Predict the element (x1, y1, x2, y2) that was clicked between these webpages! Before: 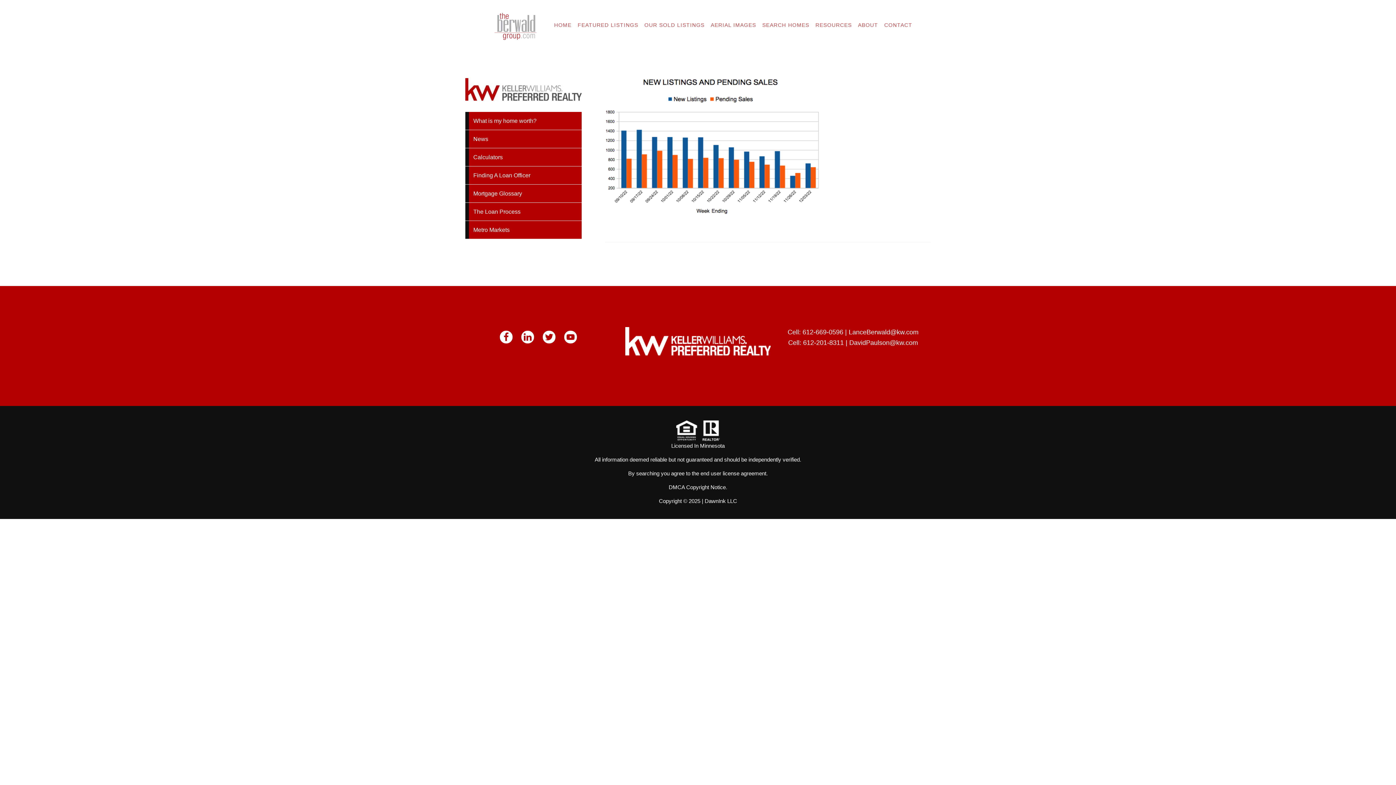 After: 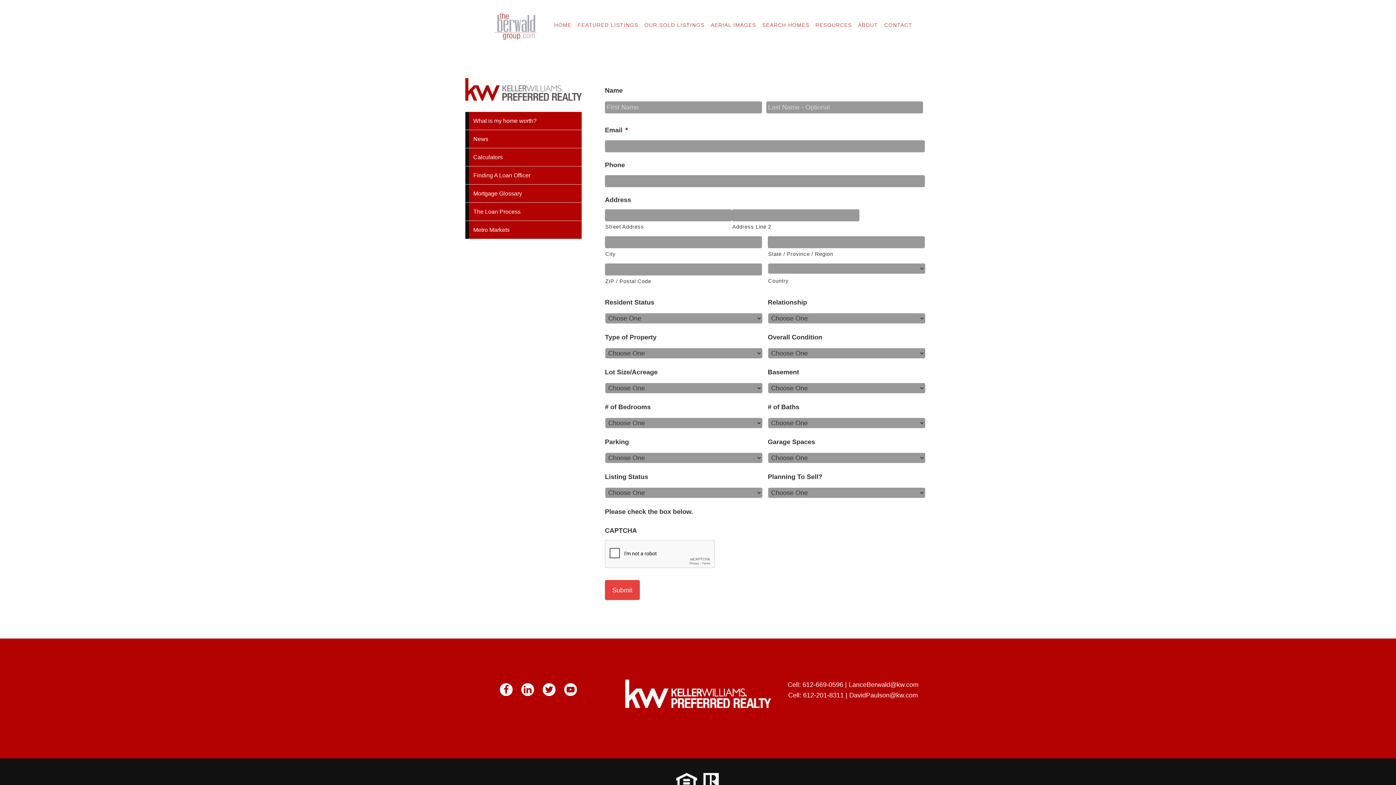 Action: label: What is my home worth? bbox: (465, 112, 581, 129)